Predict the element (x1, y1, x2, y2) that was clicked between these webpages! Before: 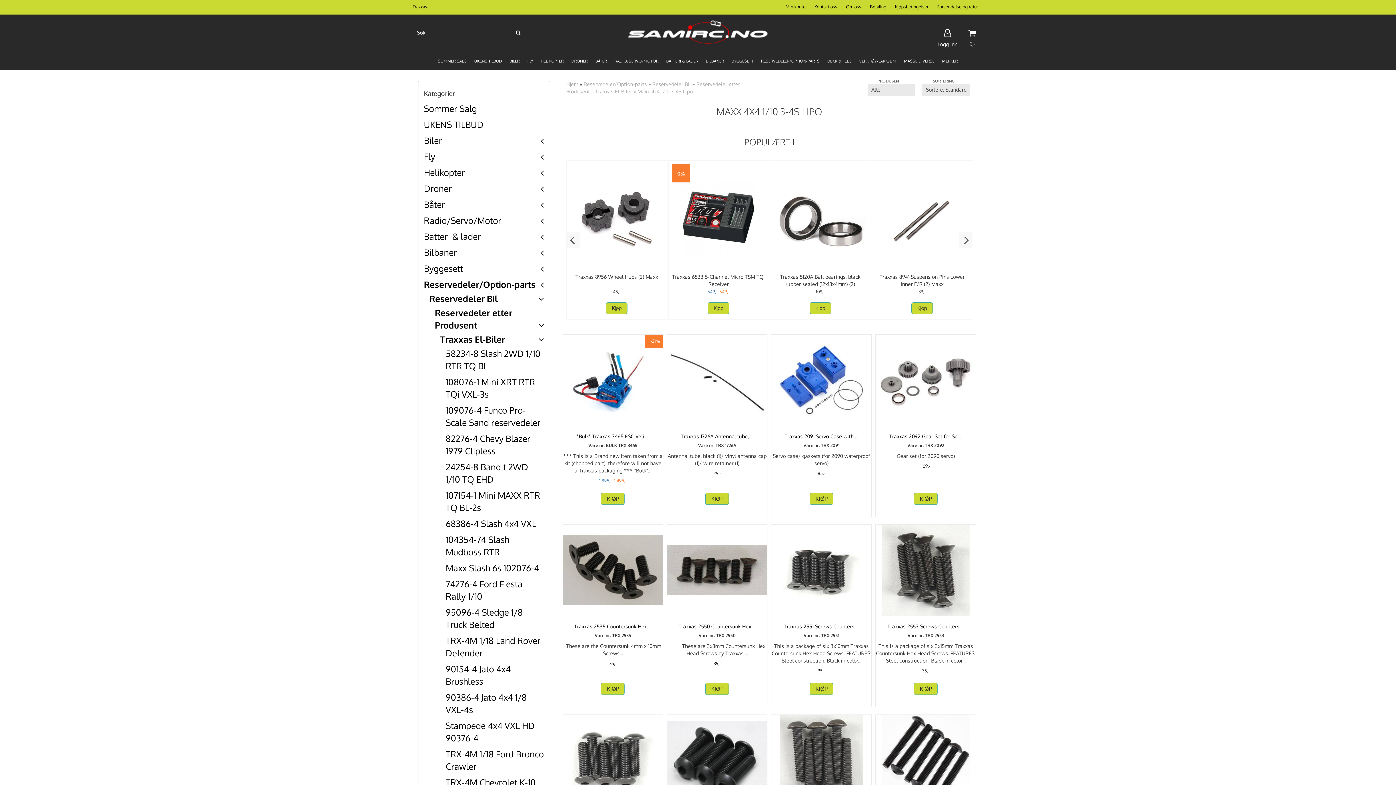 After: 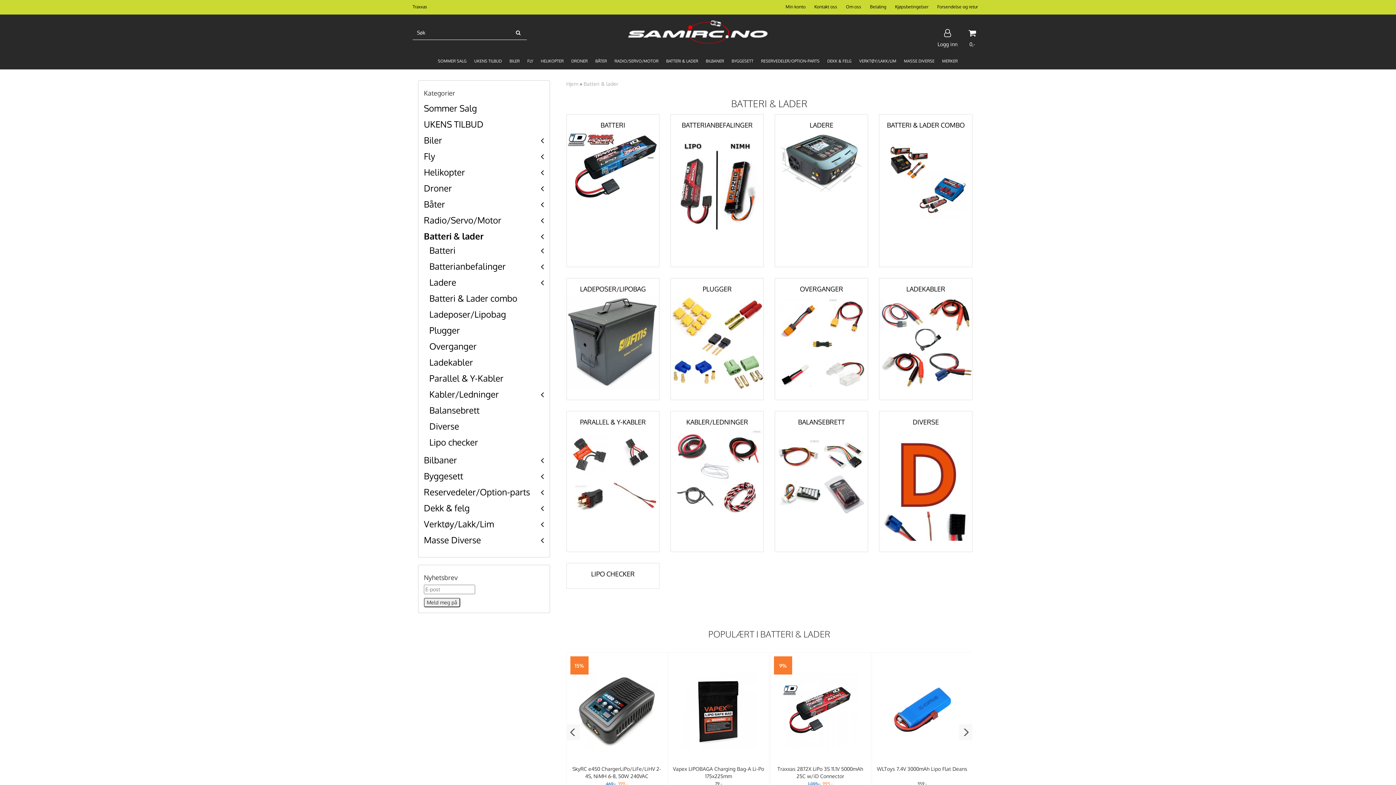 Action: bbox: (424, 230, 481, 242) label: Batteri & lader